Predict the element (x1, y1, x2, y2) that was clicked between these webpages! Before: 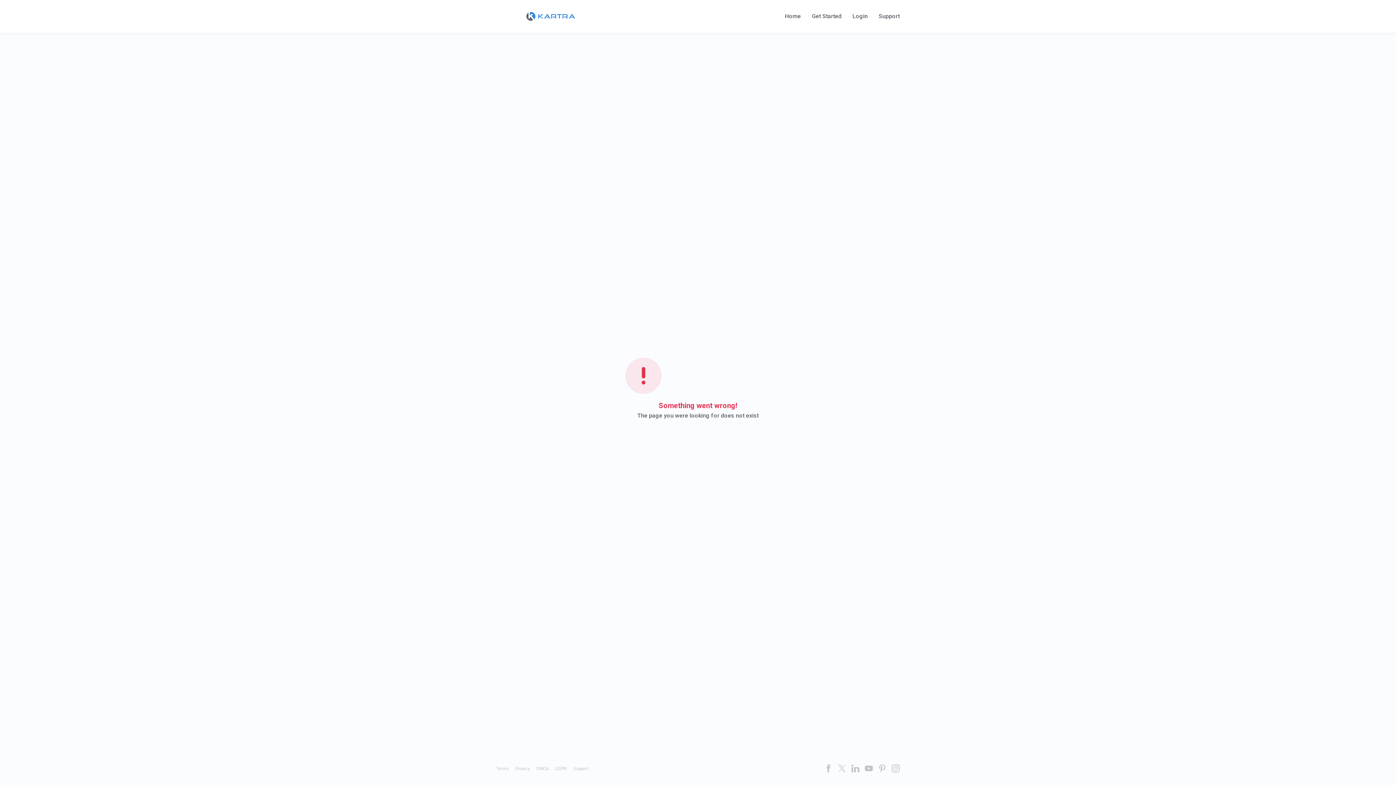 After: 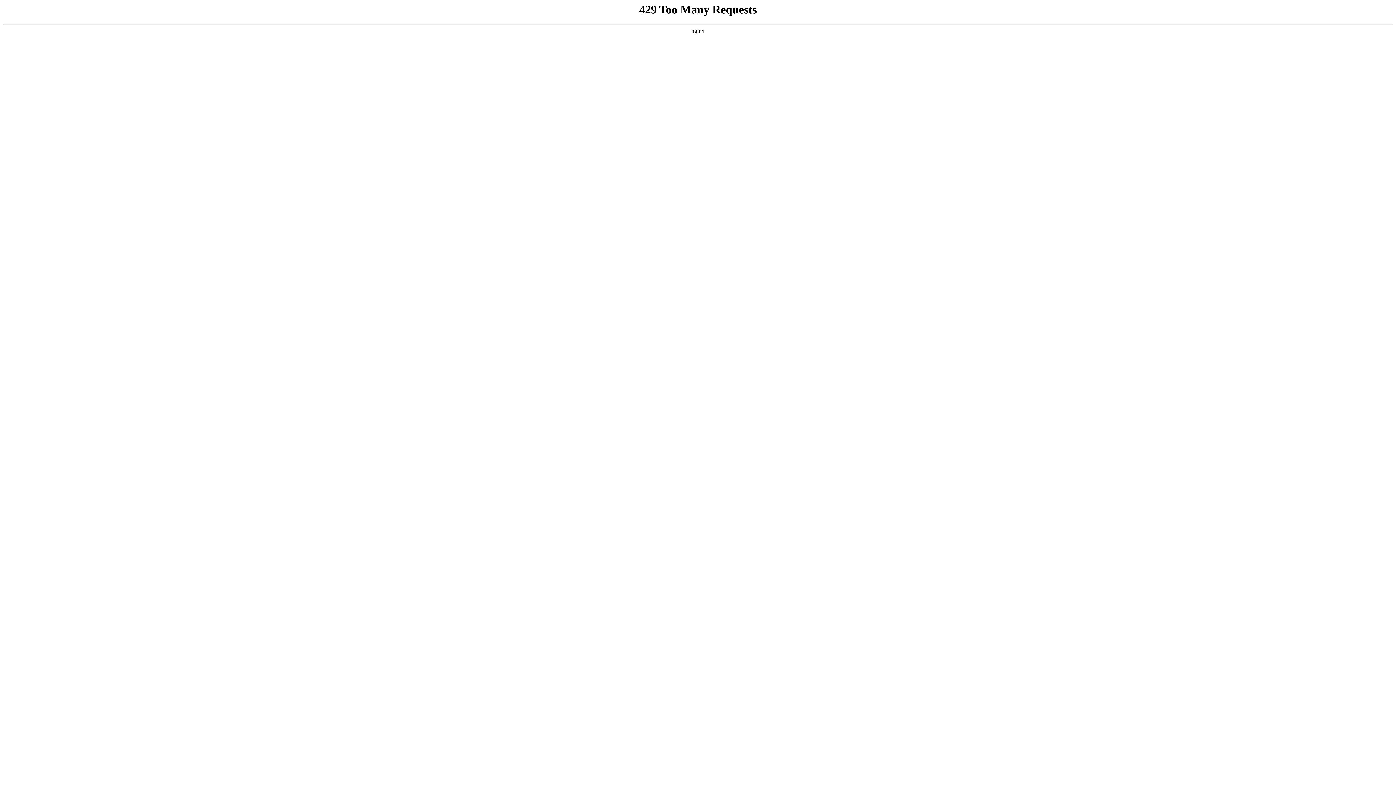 Action: label: Home bbox: (785, 13, 801, 19)